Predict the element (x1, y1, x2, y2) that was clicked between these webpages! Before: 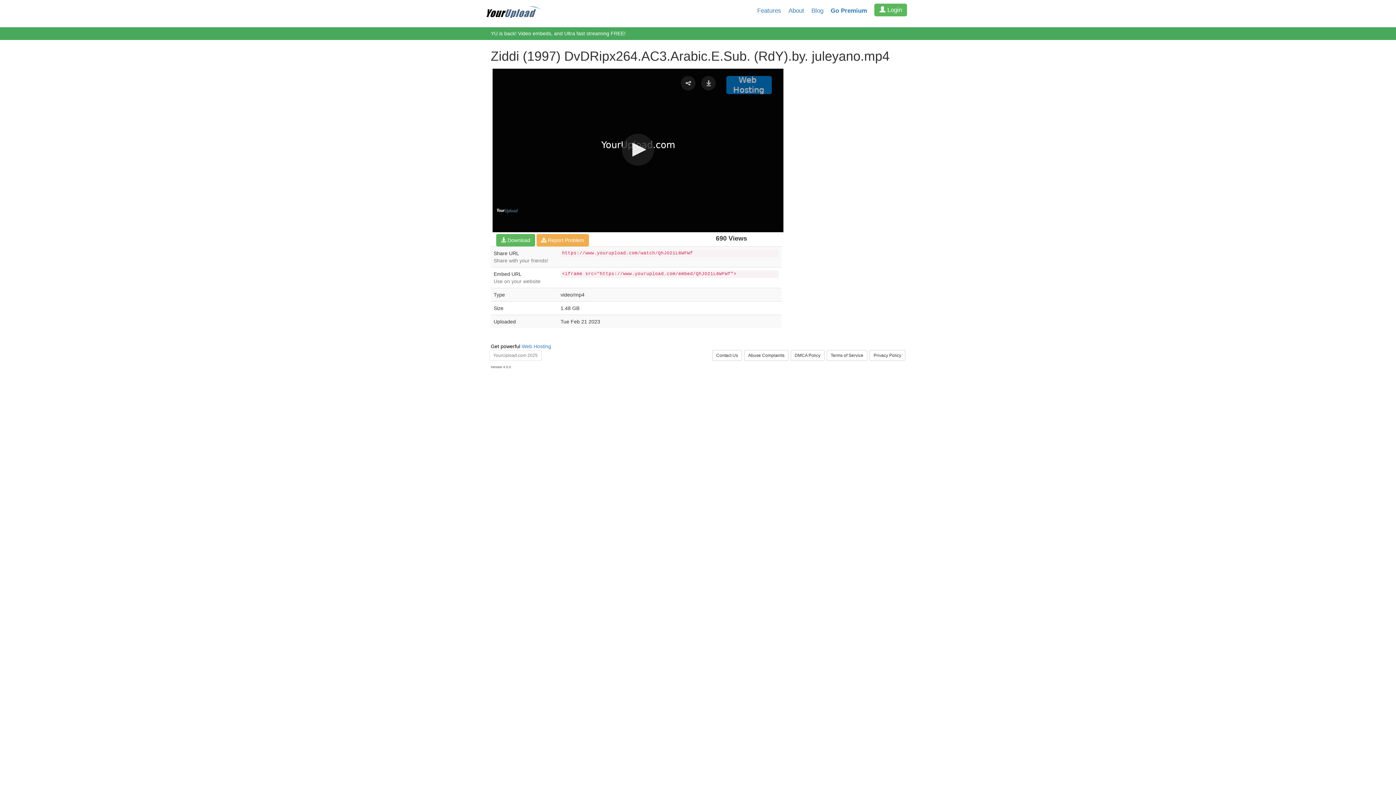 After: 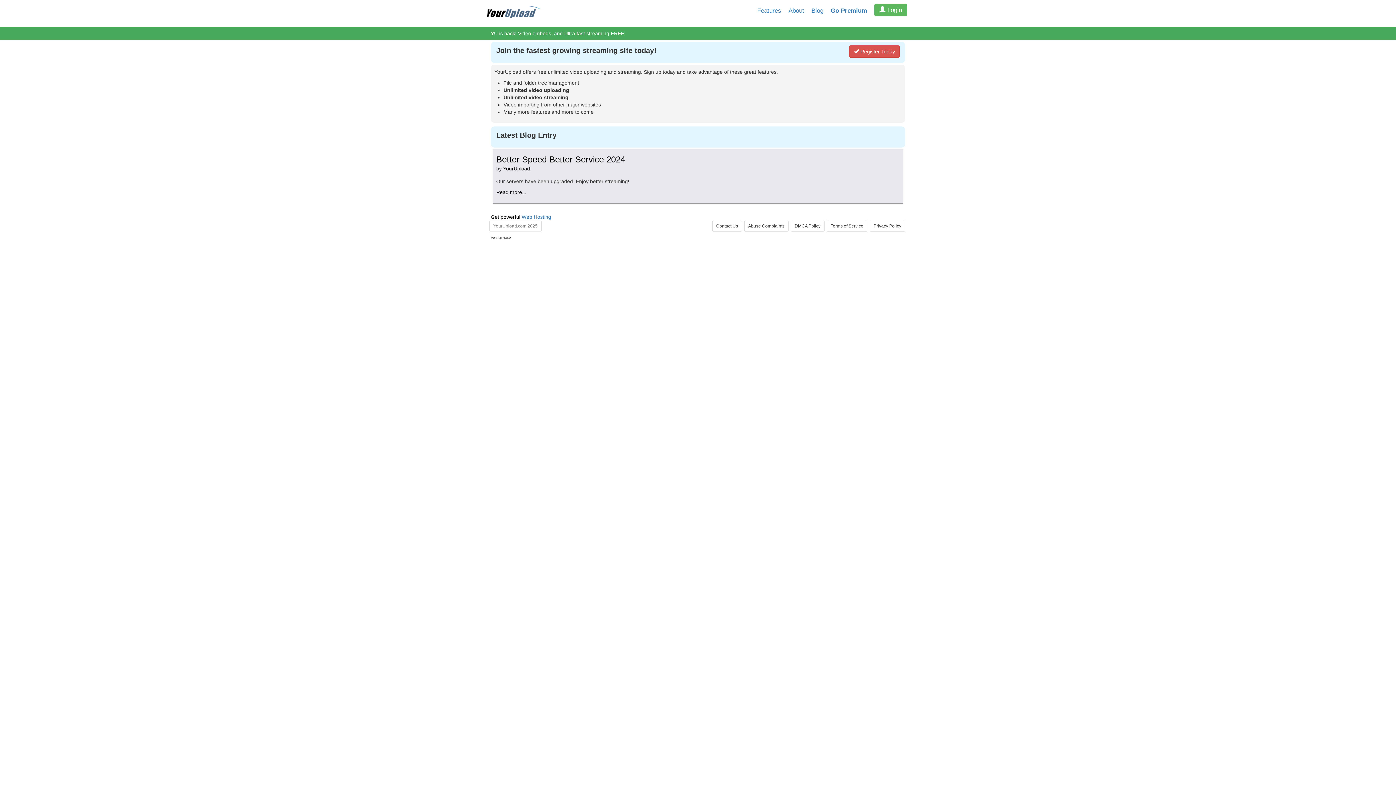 Action: label:  Report Problem bbox: (536, 234, 589, 246)